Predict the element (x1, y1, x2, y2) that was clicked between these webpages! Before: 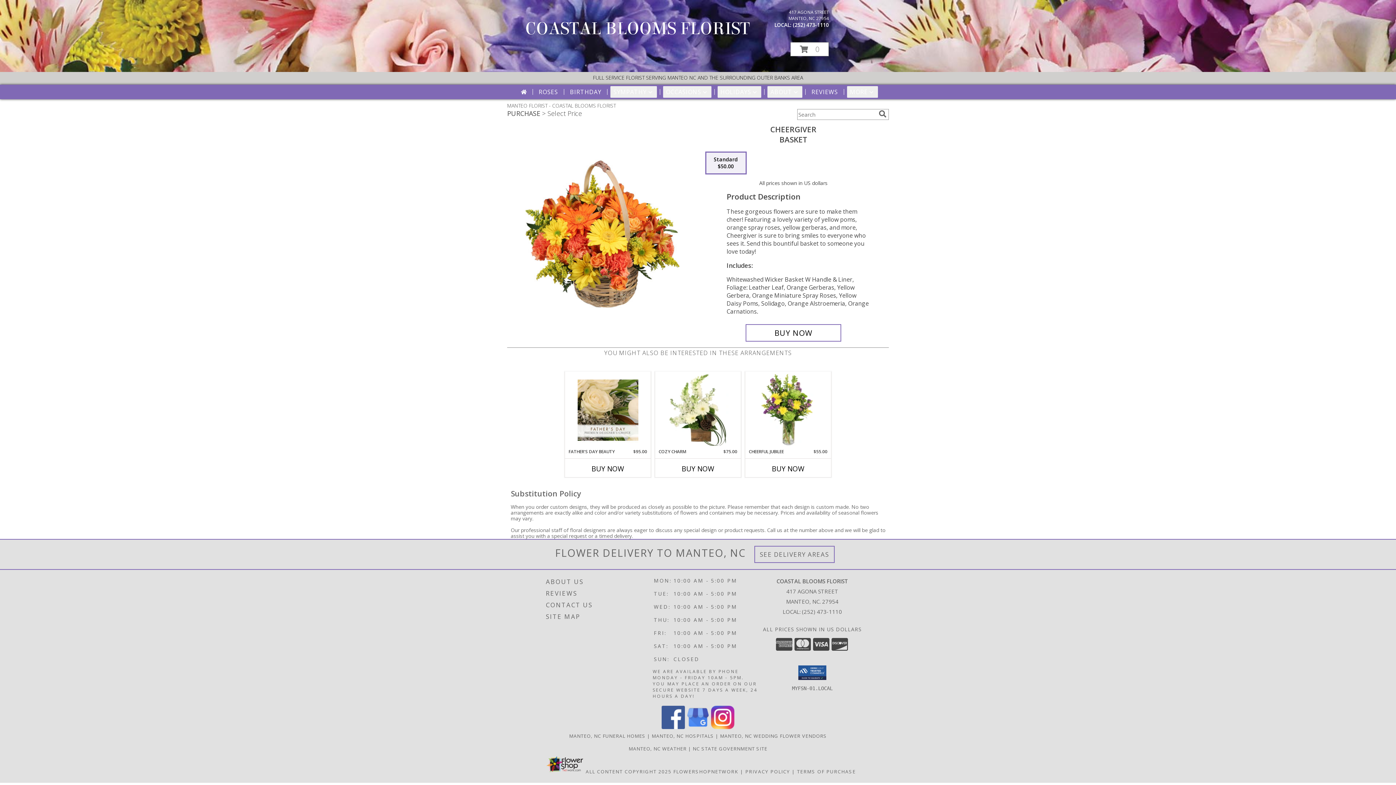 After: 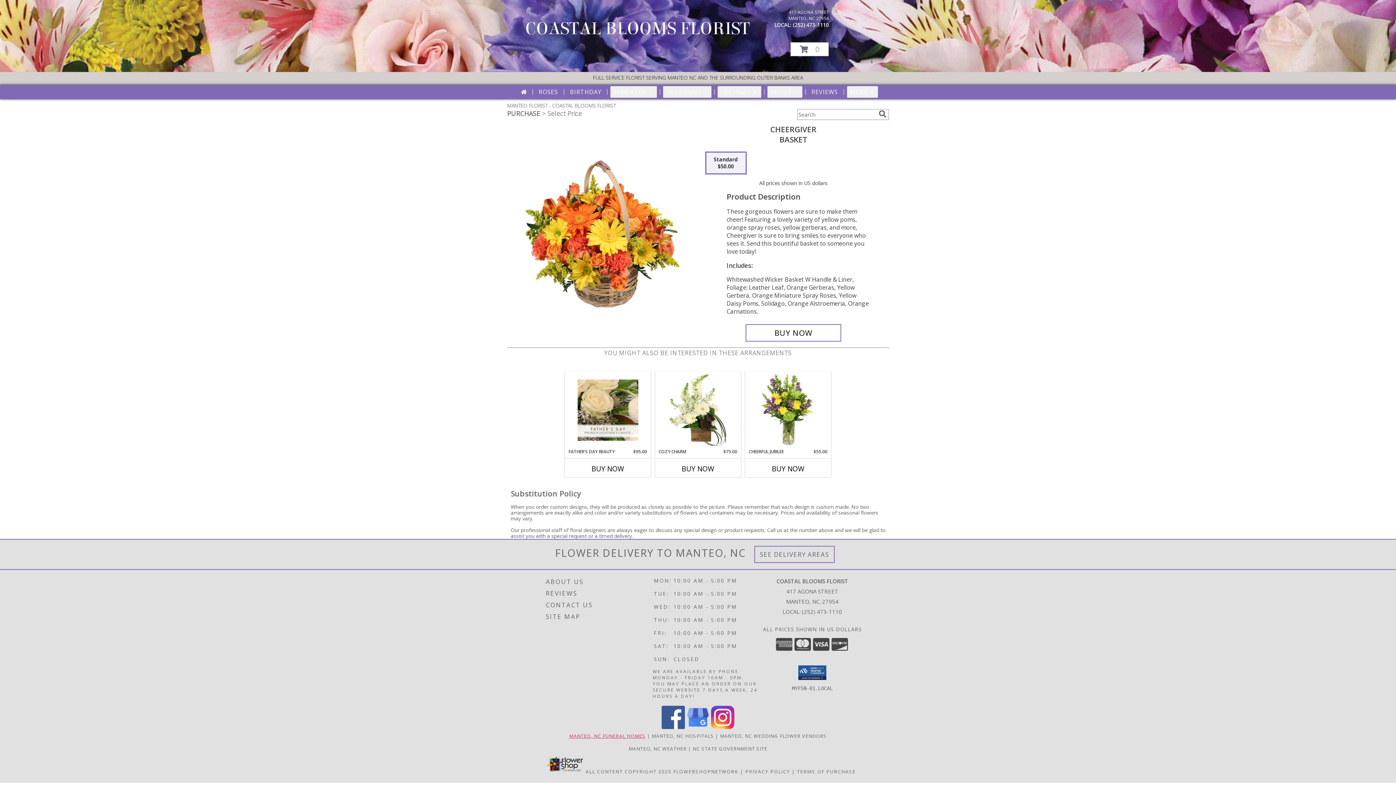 Action: label: Manteo, NC Funeral Homes (opens in new window) bbox: (569, 732, 645, 739)